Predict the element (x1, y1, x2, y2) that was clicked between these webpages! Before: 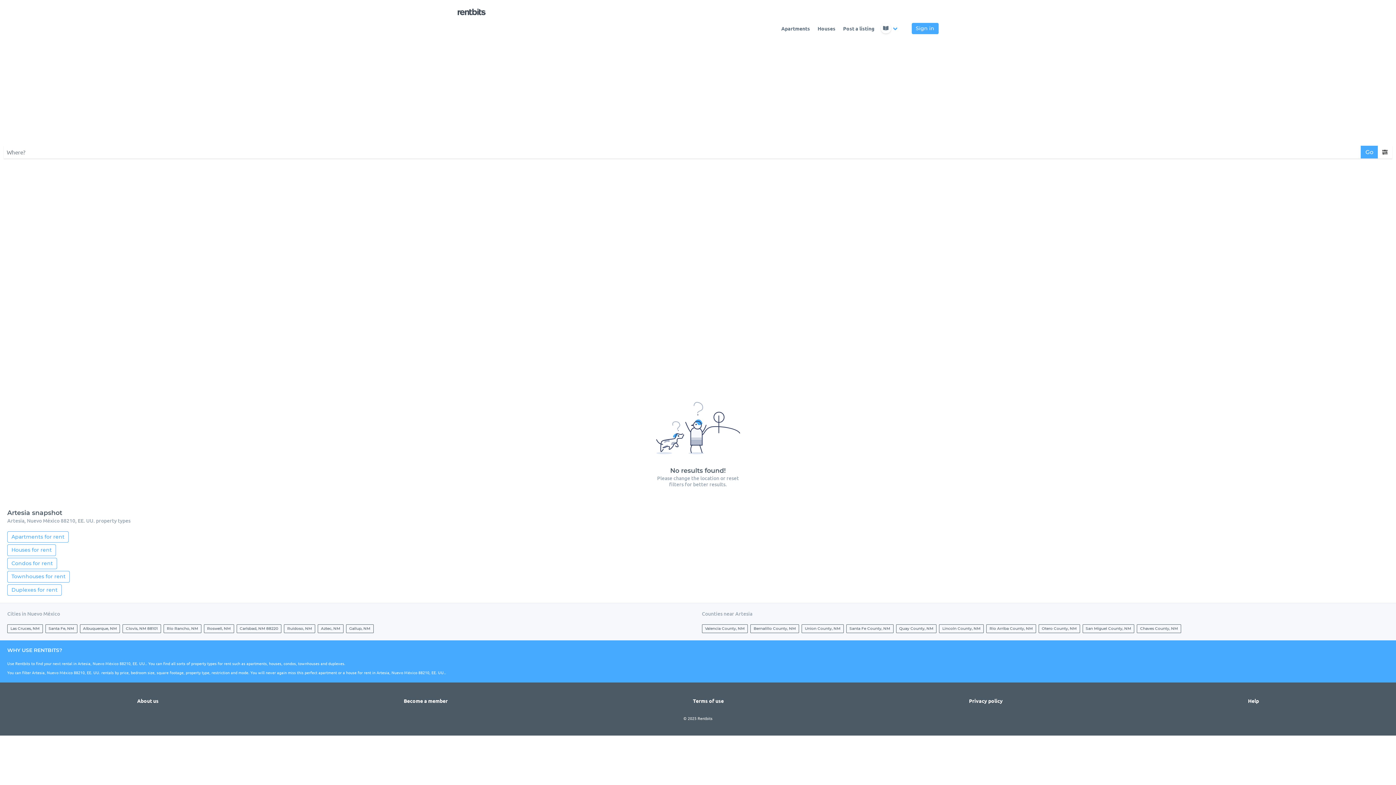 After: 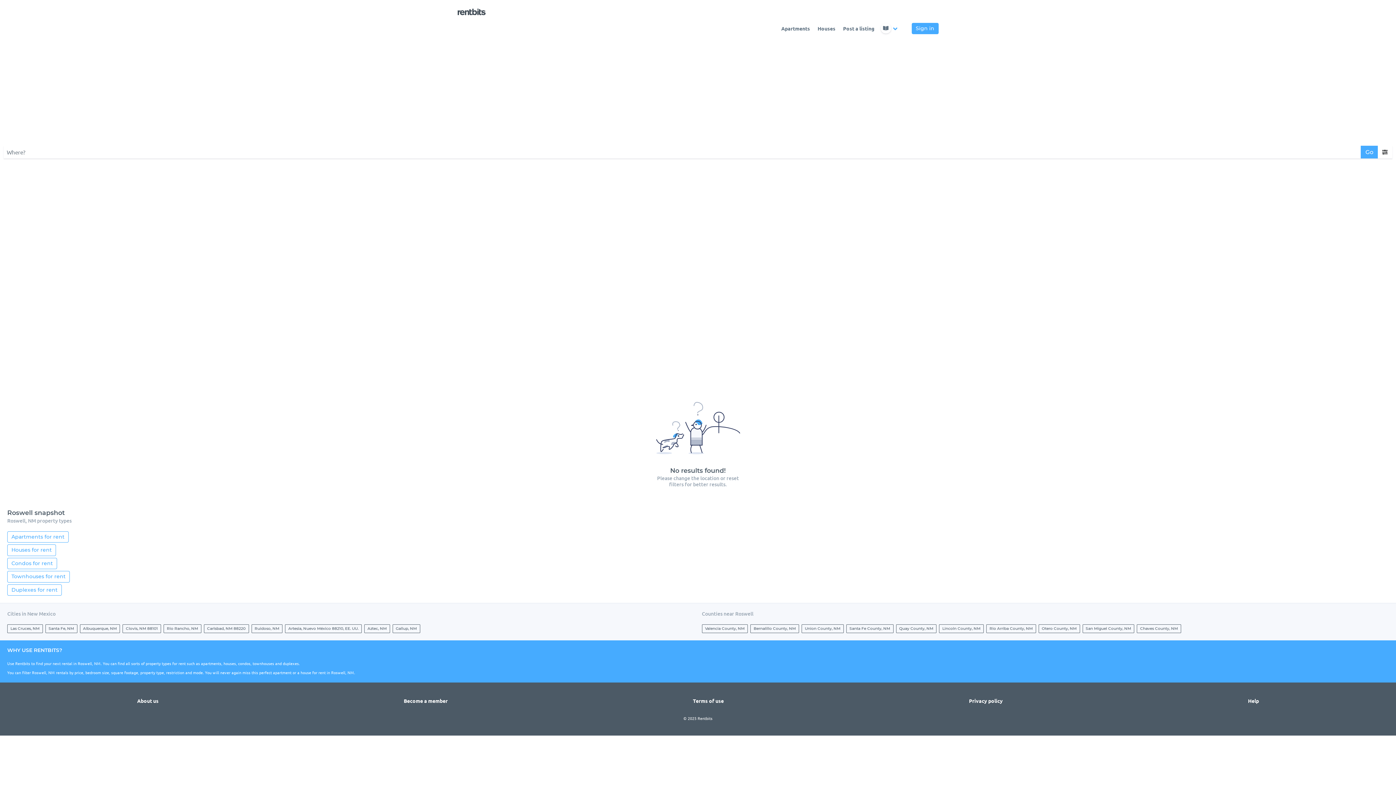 Action: bbox: (203, 624, 234, 633) label: Roswell, NM